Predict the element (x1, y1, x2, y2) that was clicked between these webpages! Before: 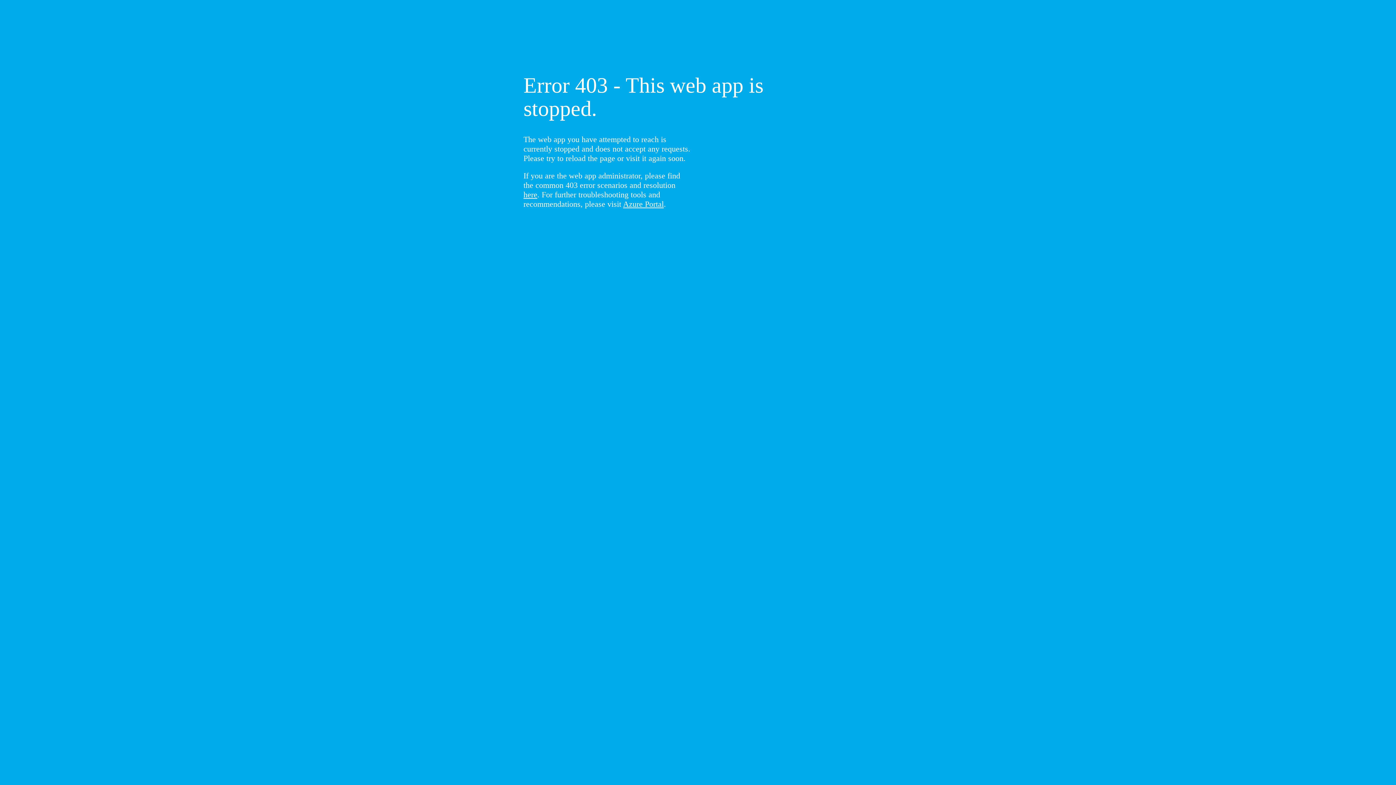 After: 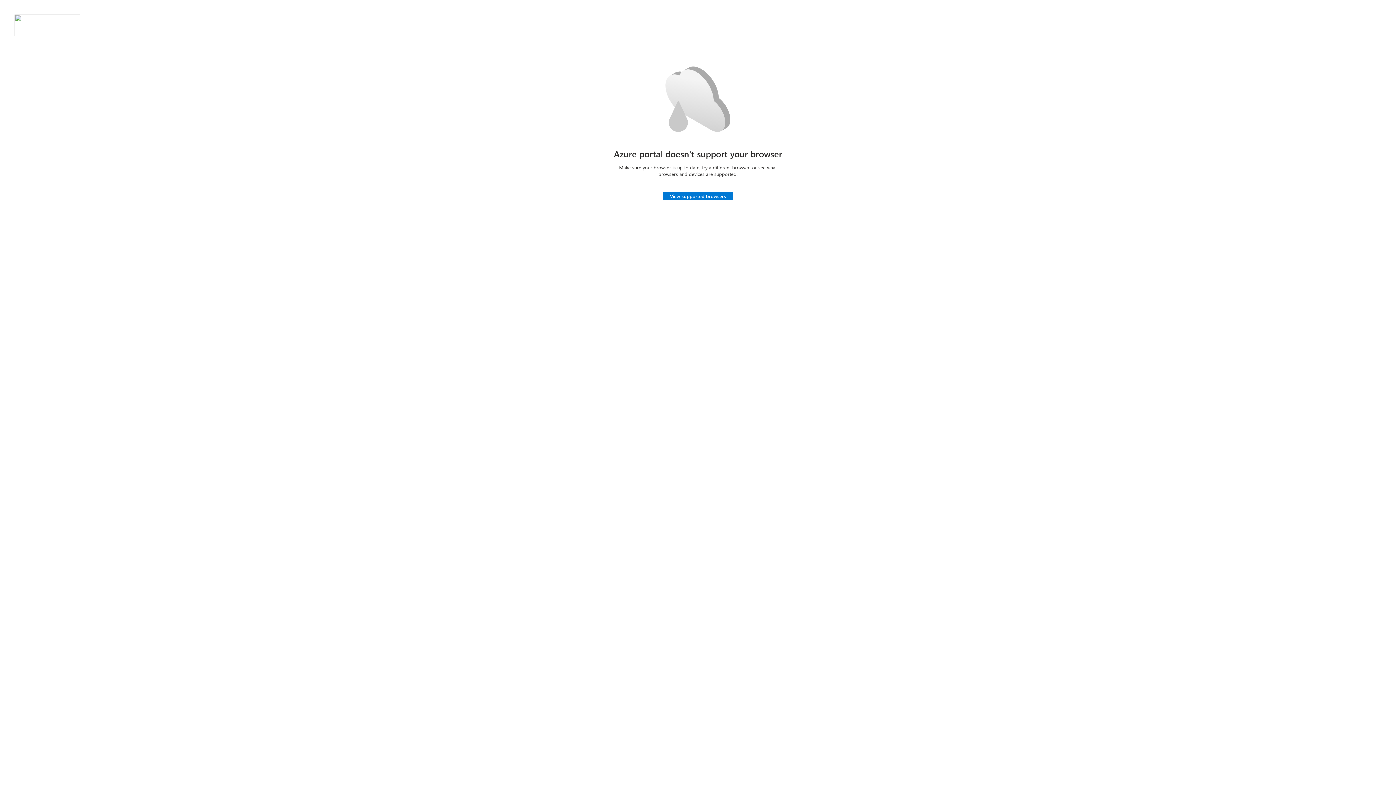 Action: bbox: (623, 199, 664, 208) label: Azure Portal